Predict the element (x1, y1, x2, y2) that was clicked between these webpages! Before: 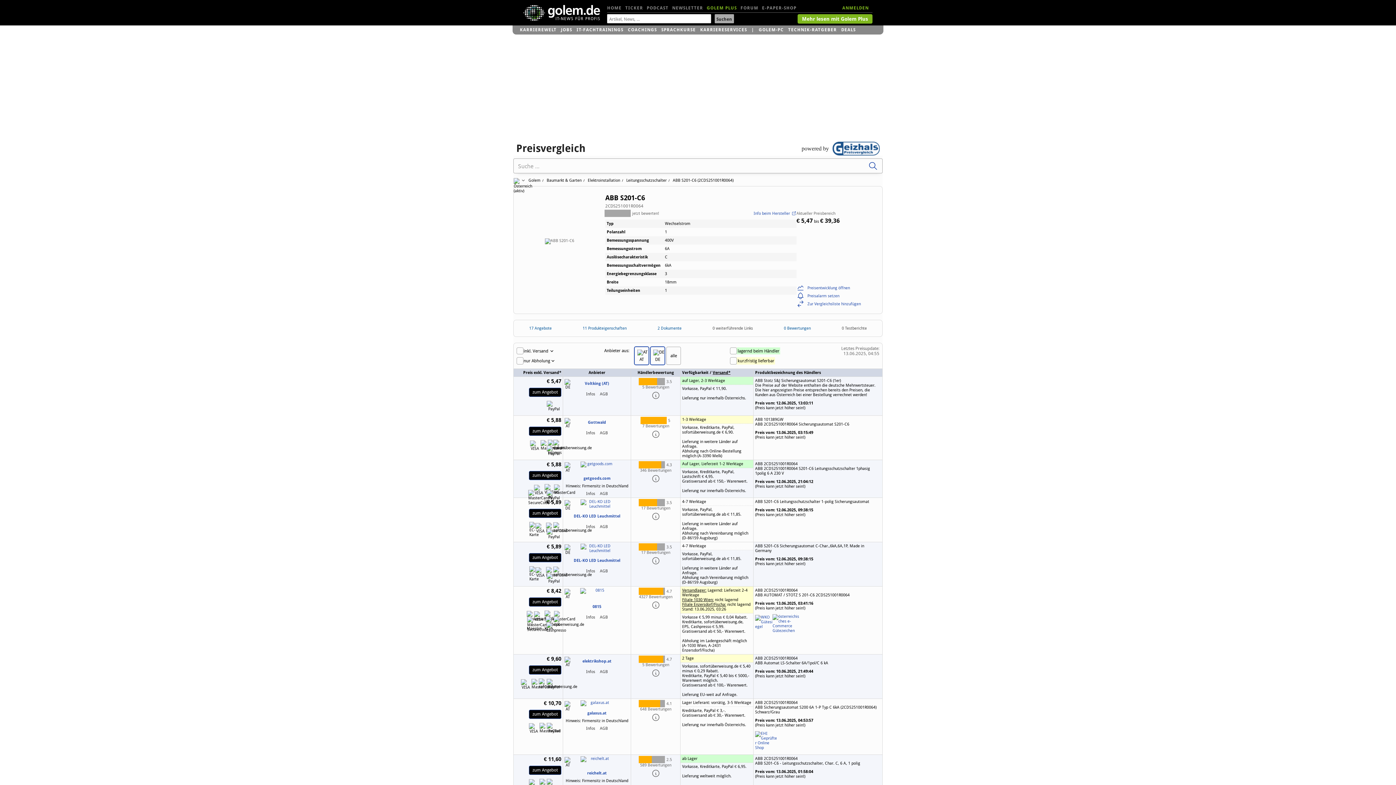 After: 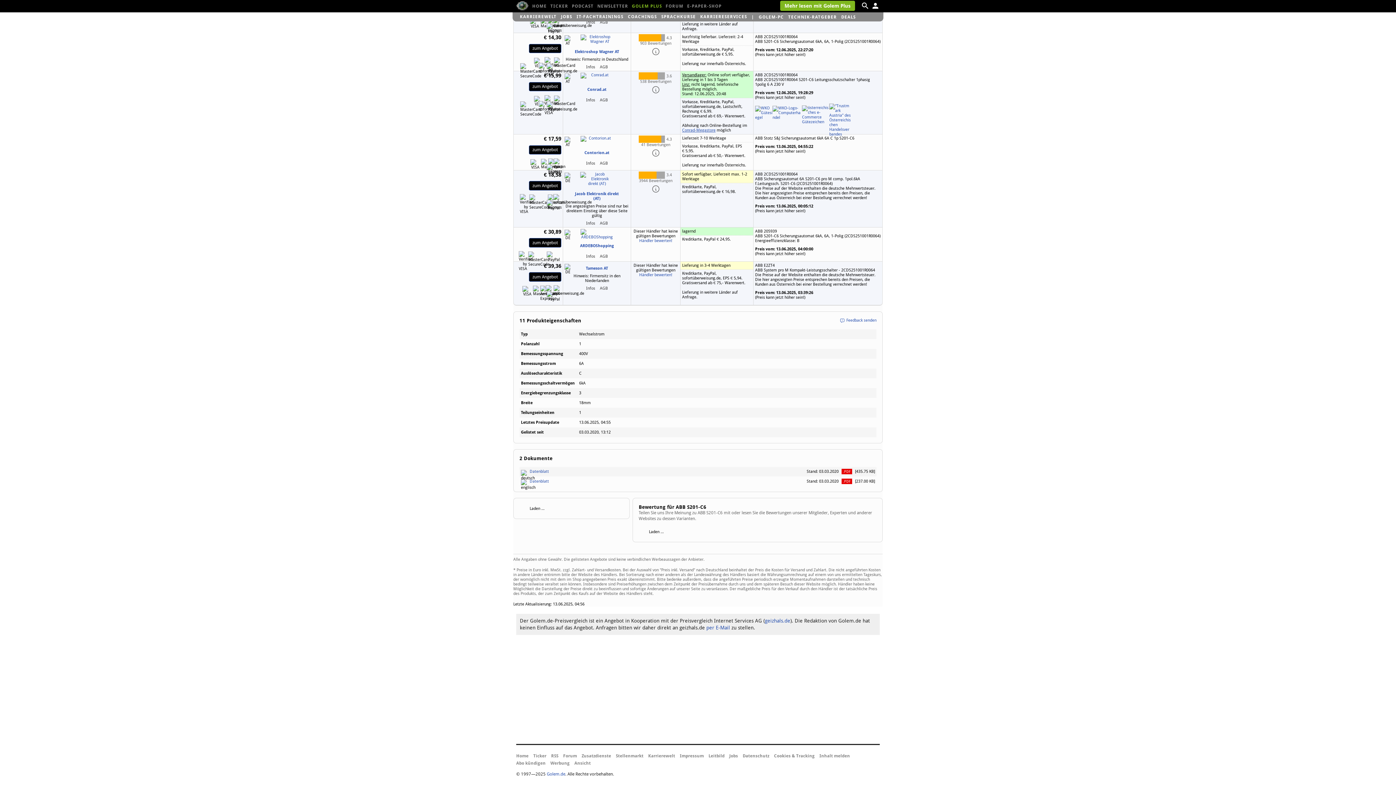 Action: bbox: (523, 370, 561, 375) label: Preis exkl. Versand*